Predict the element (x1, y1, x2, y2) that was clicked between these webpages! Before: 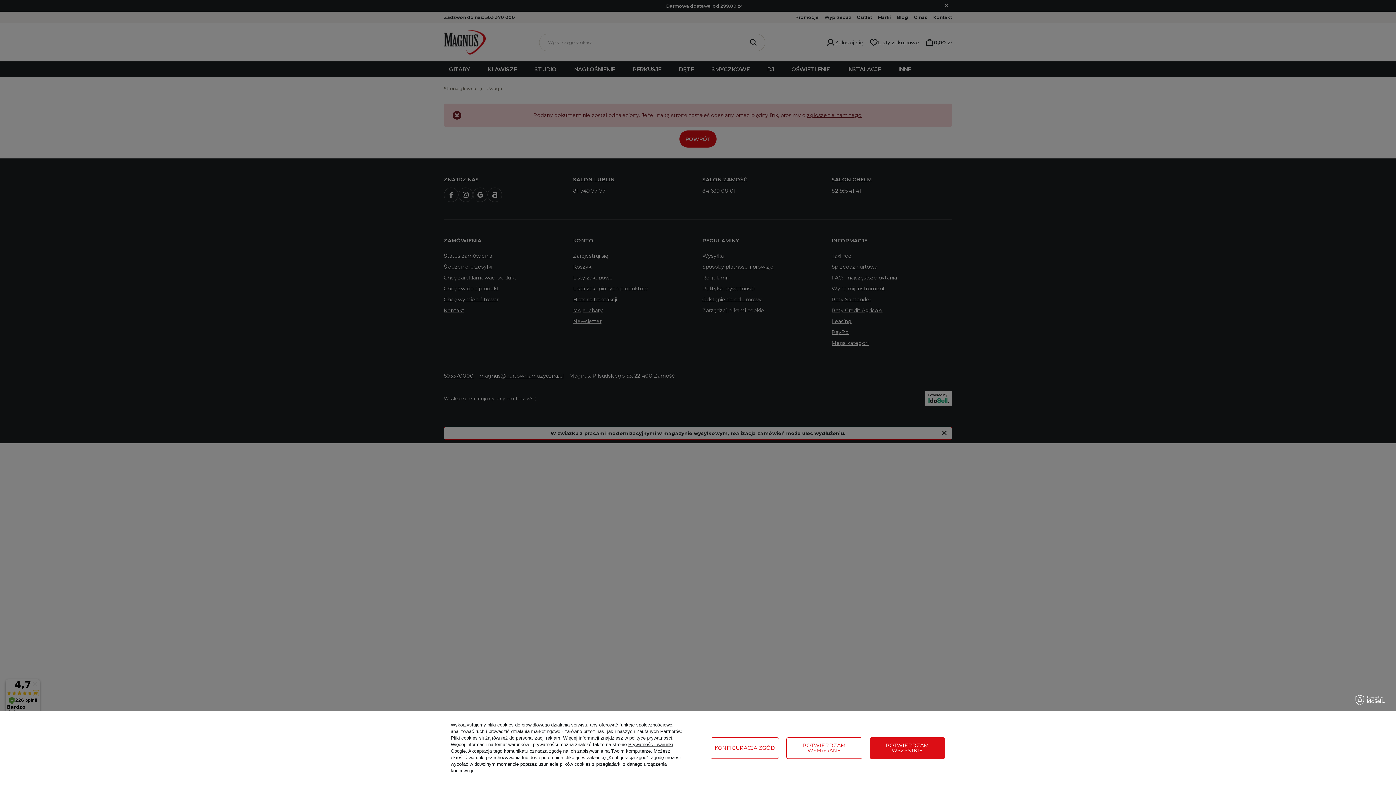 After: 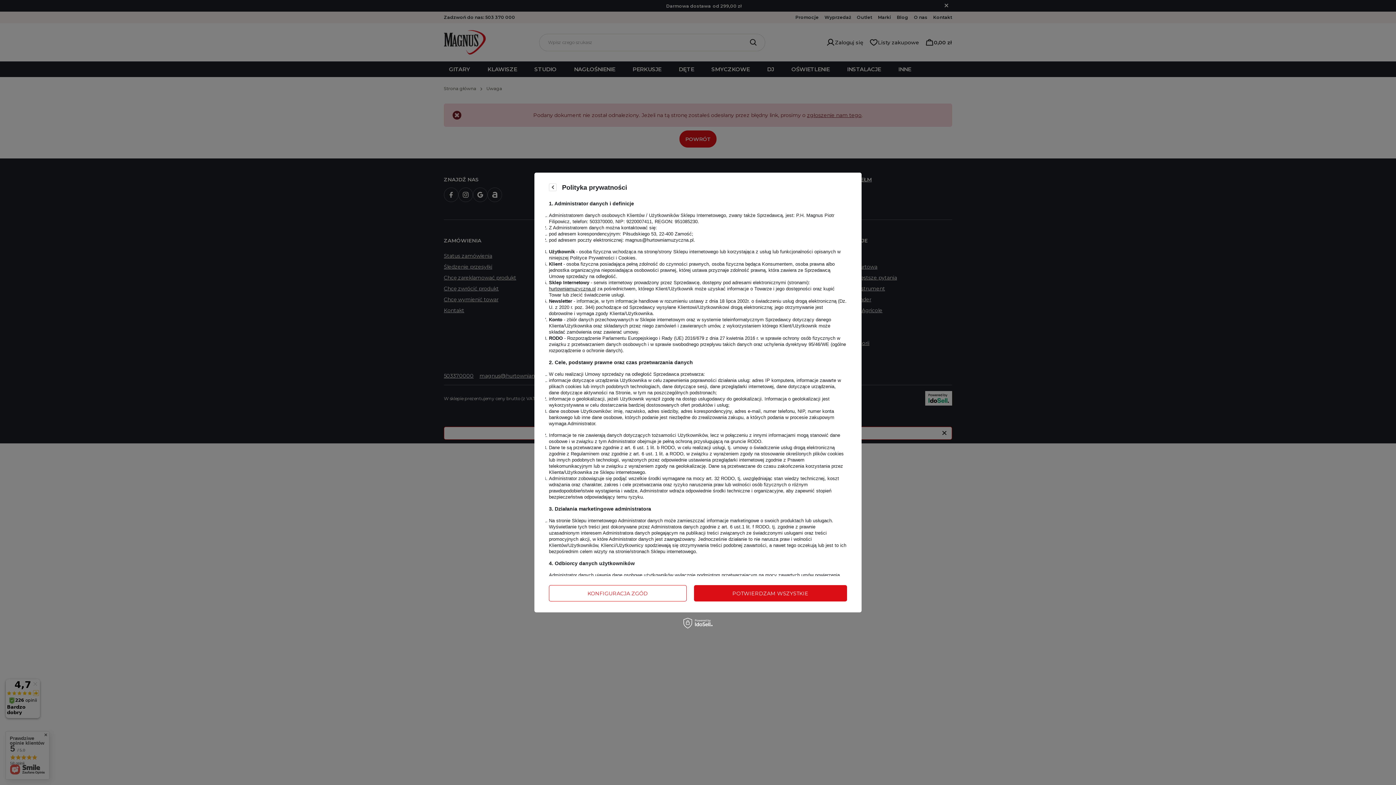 Action: bbox: (629, 735, 672, 741) label: polityce prywatności